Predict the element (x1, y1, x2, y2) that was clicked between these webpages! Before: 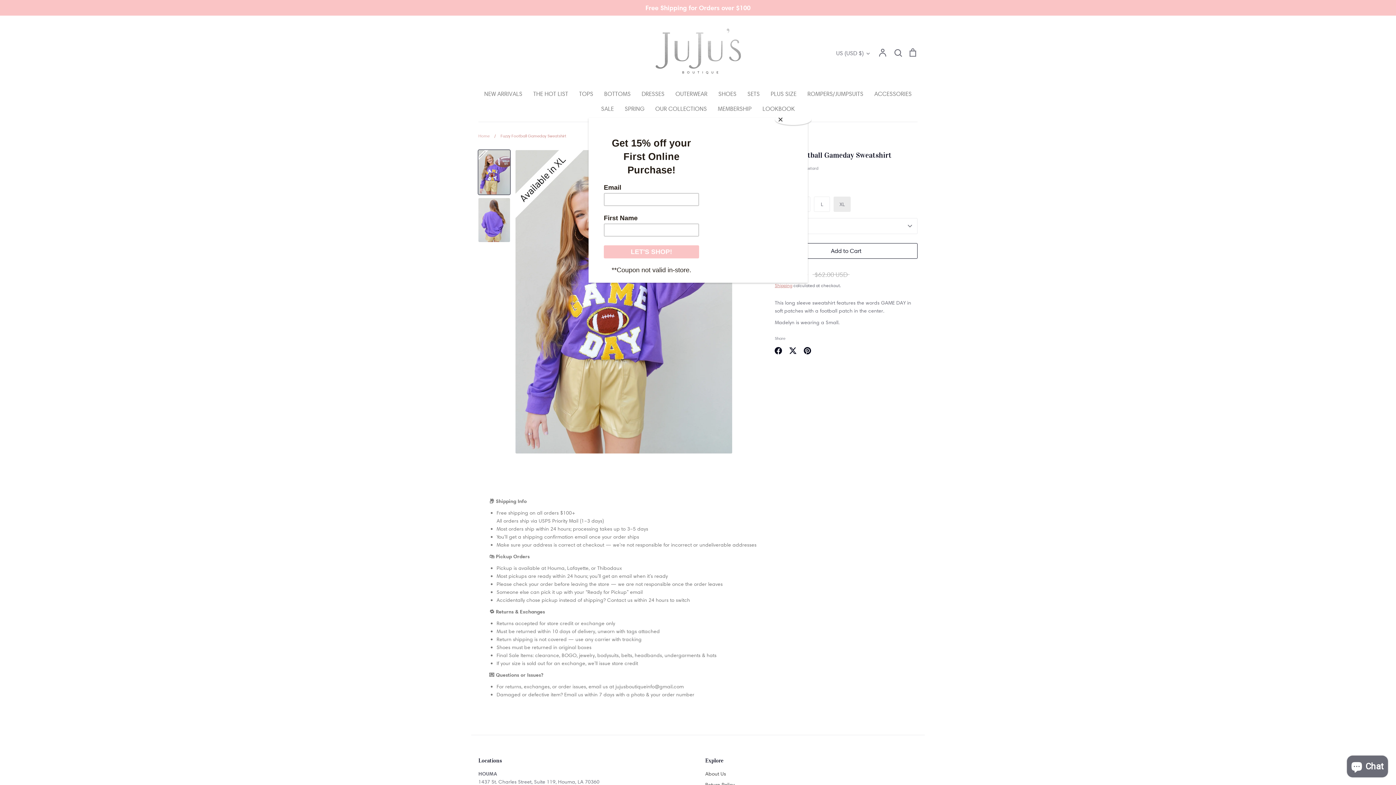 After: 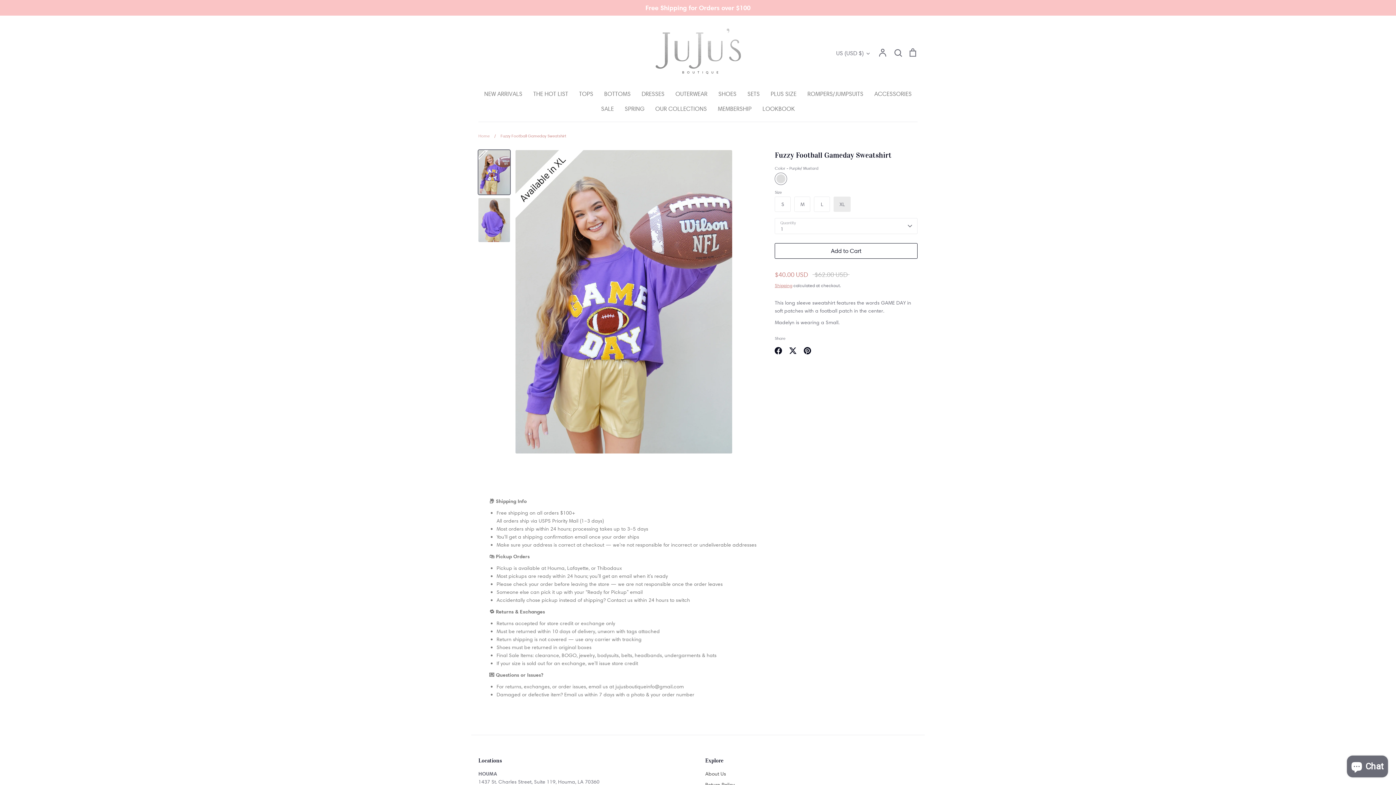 Action: bbox: (775, 114, 811, 125) label: Close